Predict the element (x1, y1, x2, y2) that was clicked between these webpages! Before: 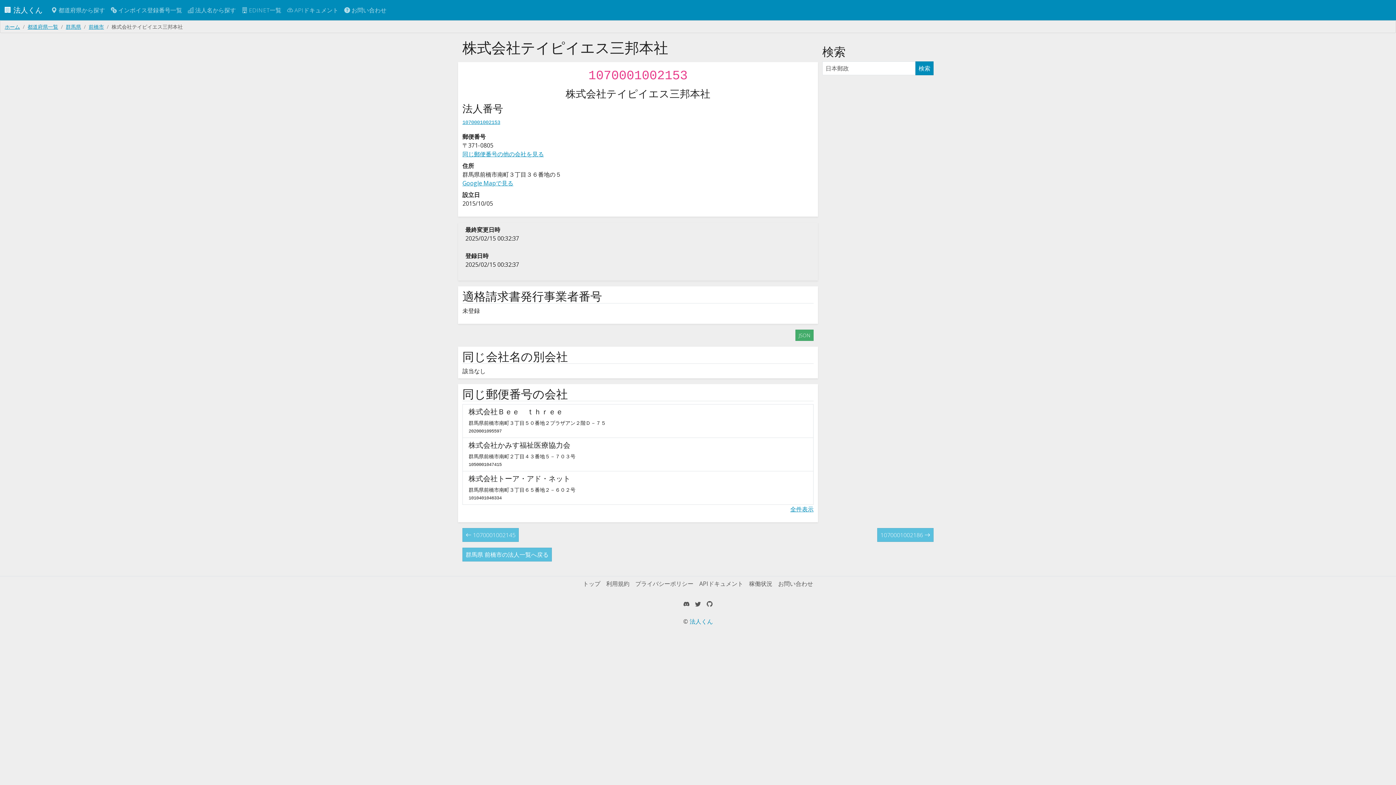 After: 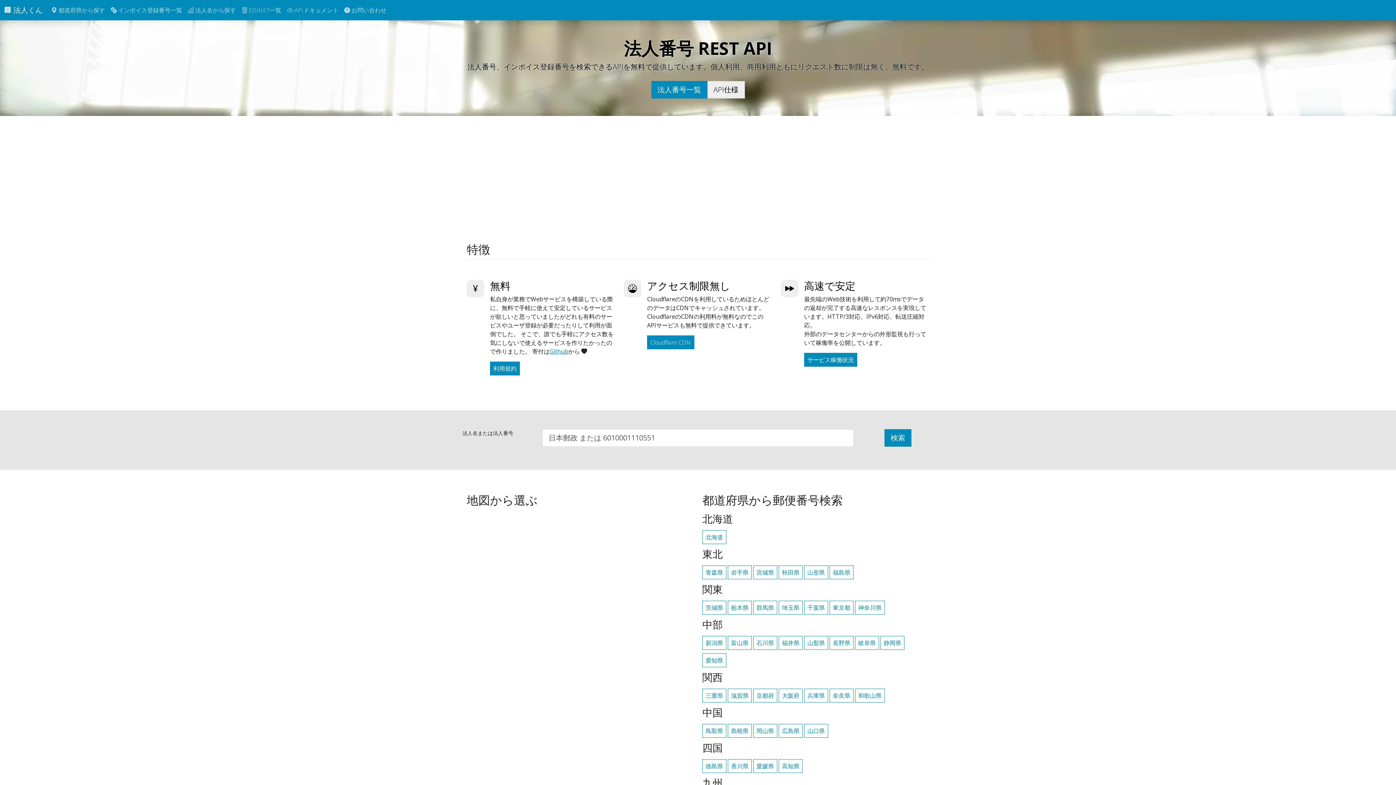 Action: label: 🏢 法人くん bbox: (4, 2, 42, 17)